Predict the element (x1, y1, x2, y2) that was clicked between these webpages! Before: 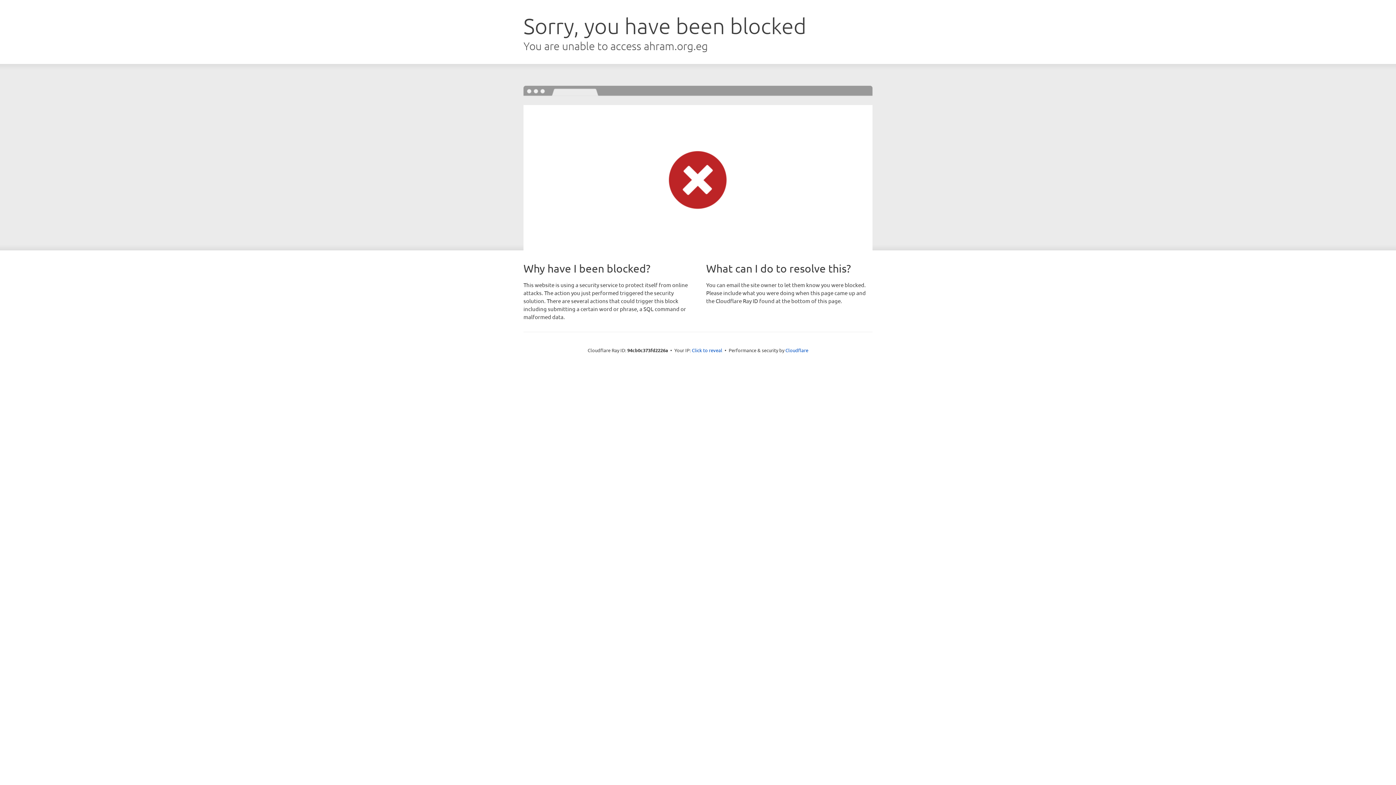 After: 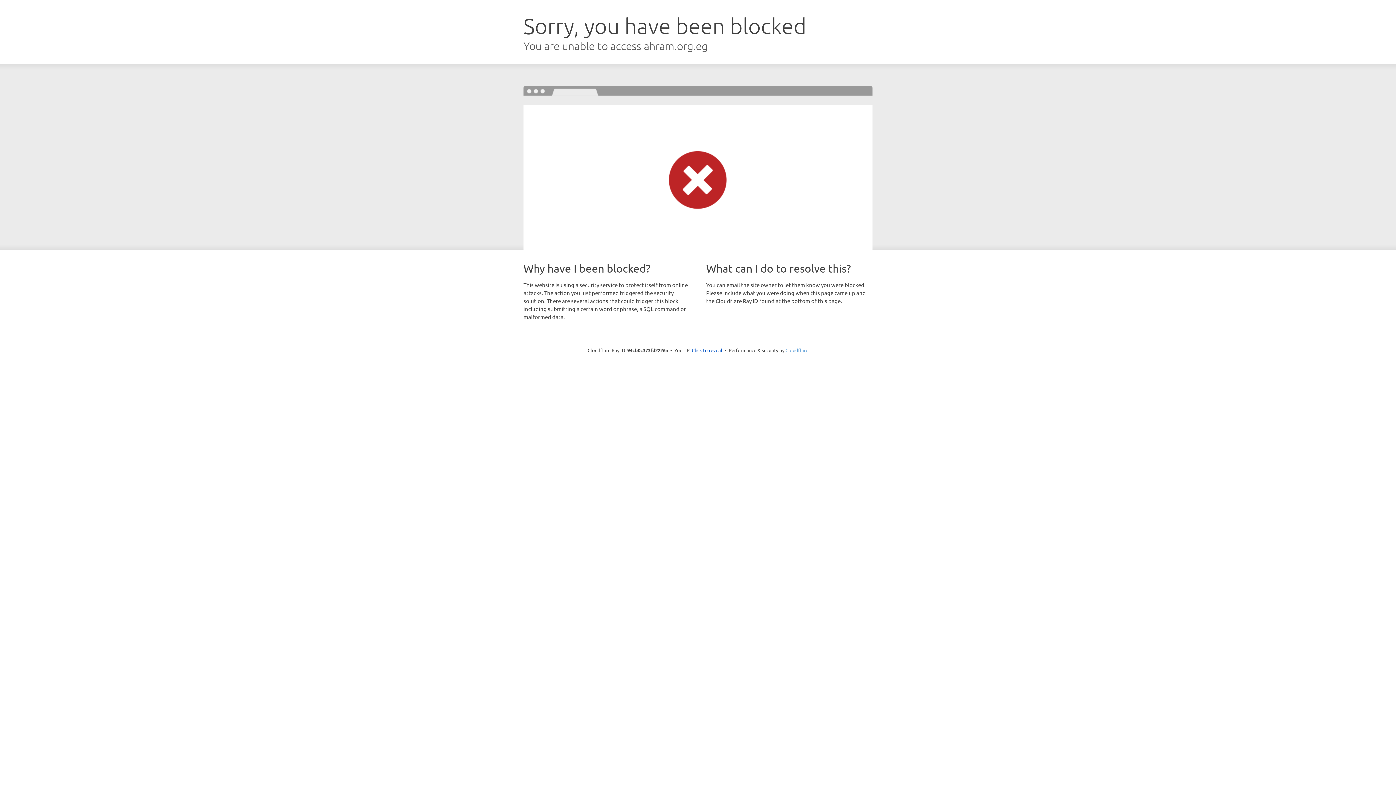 Action: bbox: (785, 347, 808, 353) label: Cloudflare